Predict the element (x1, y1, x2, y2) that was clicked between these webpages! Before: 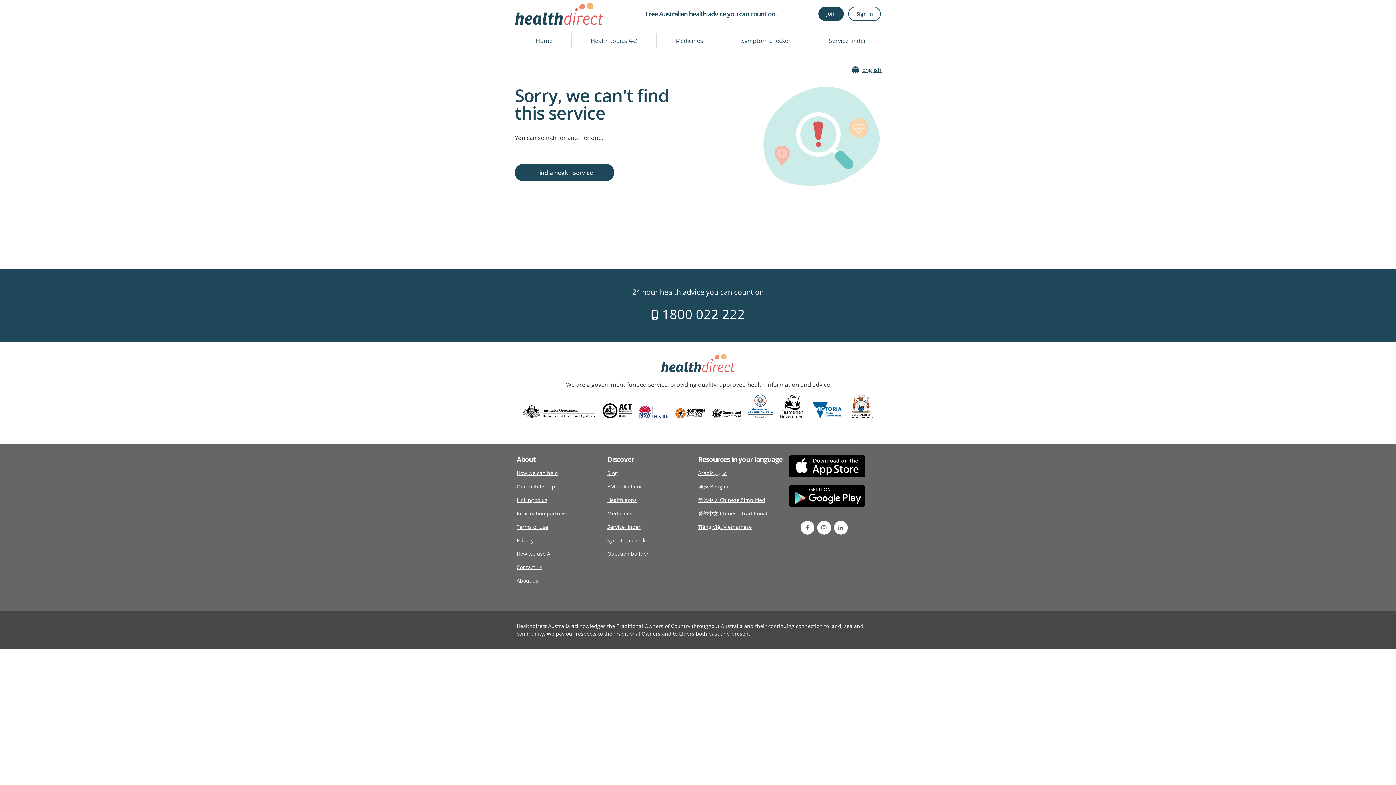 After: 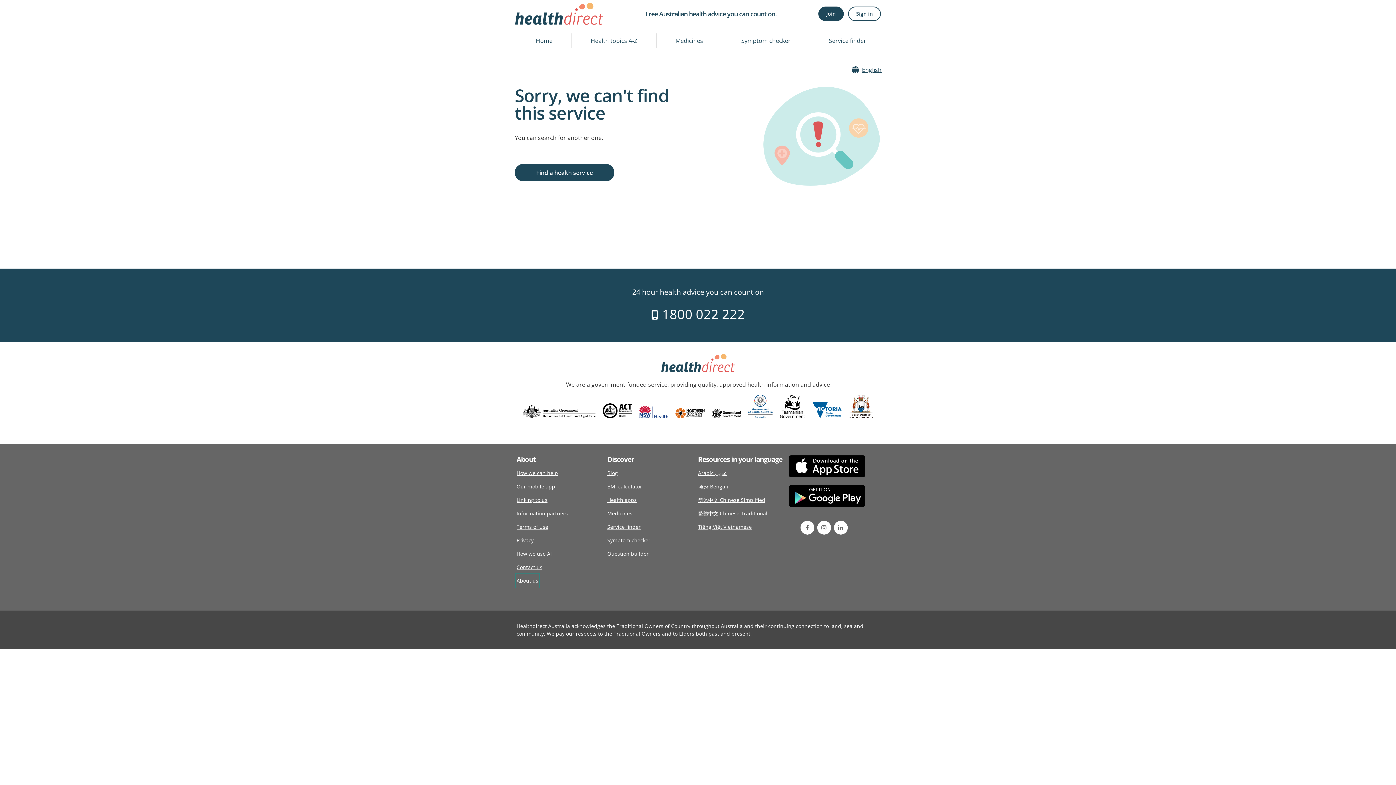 Action: label: About us bbox: (516, 574, 538, 587)